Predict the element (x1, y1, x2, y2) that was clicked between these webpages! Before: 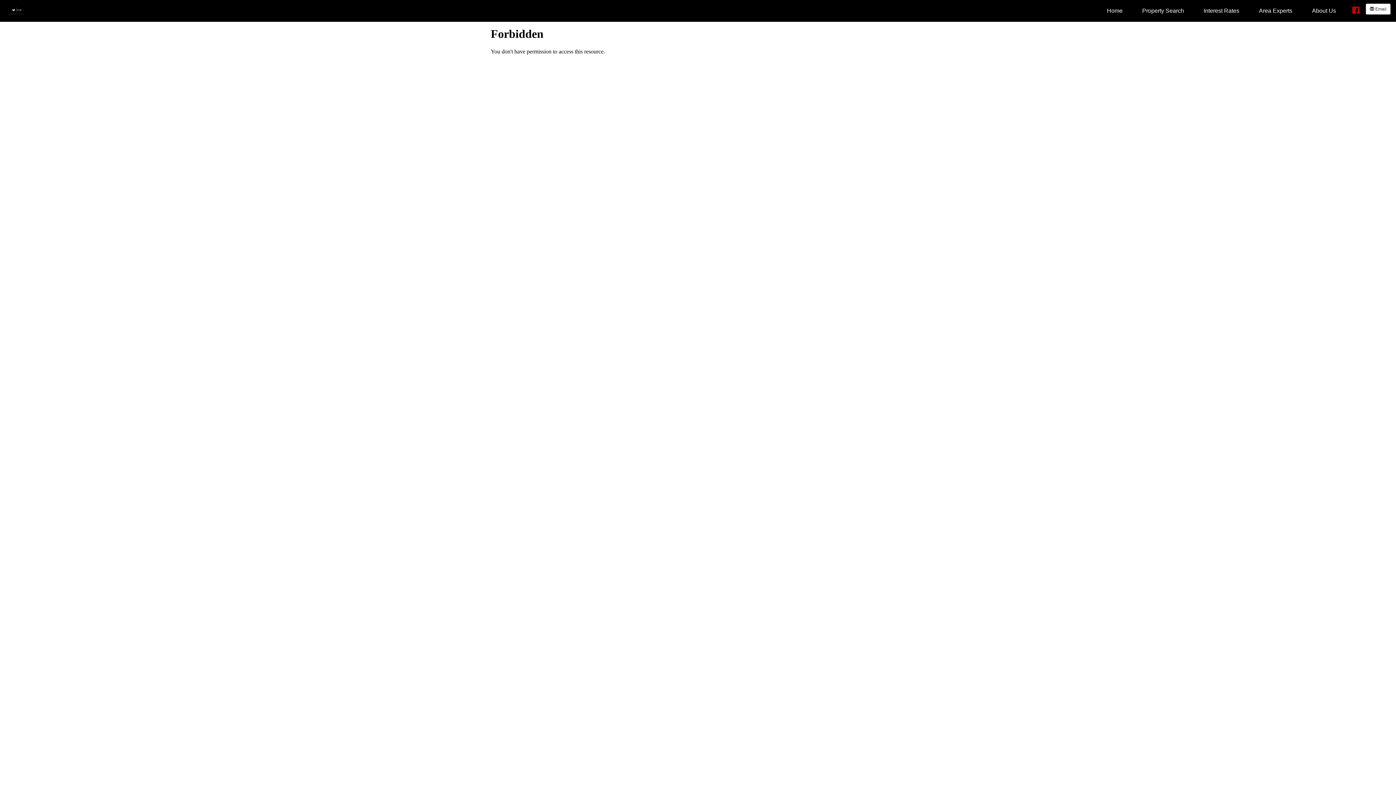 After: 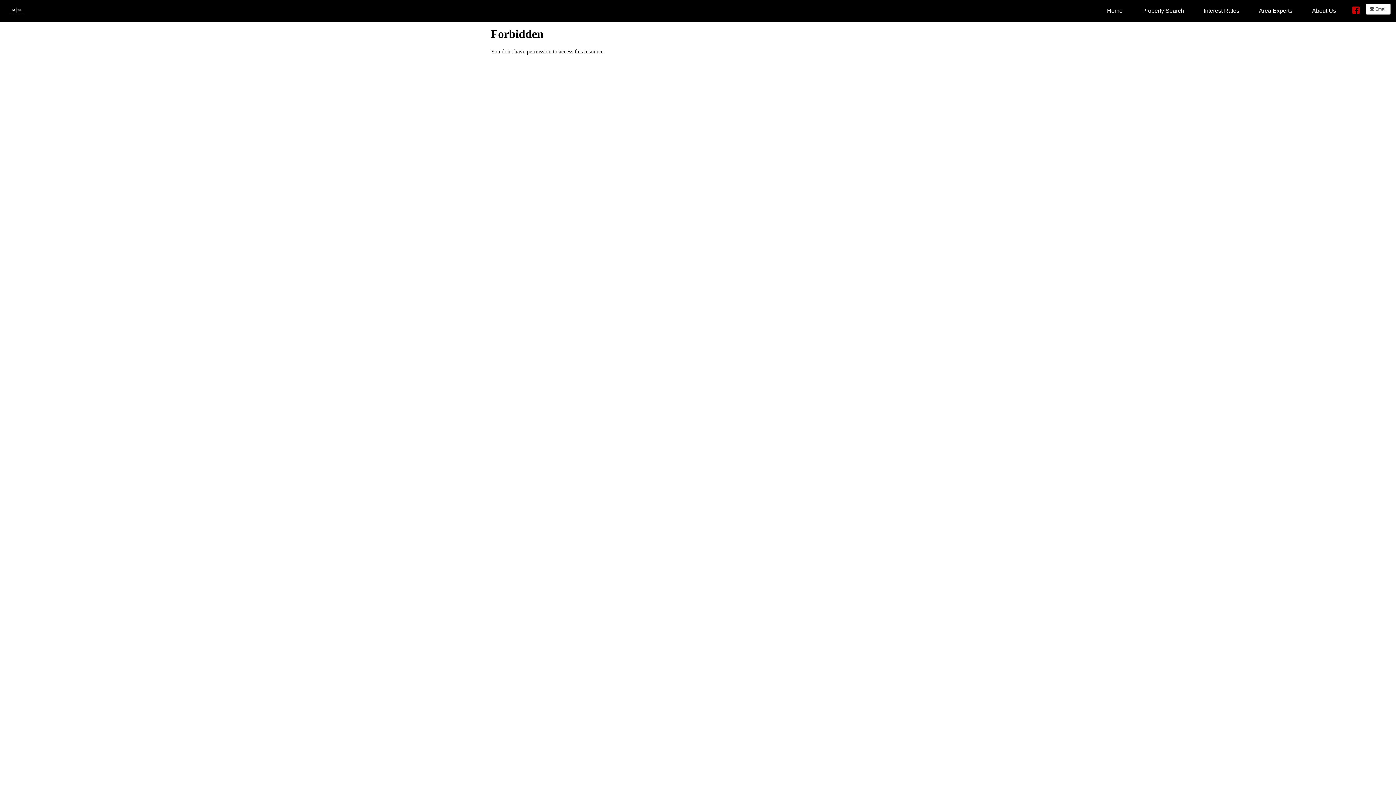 Action: bbox: (1253, 1, 1298, 20) label: Area Experts